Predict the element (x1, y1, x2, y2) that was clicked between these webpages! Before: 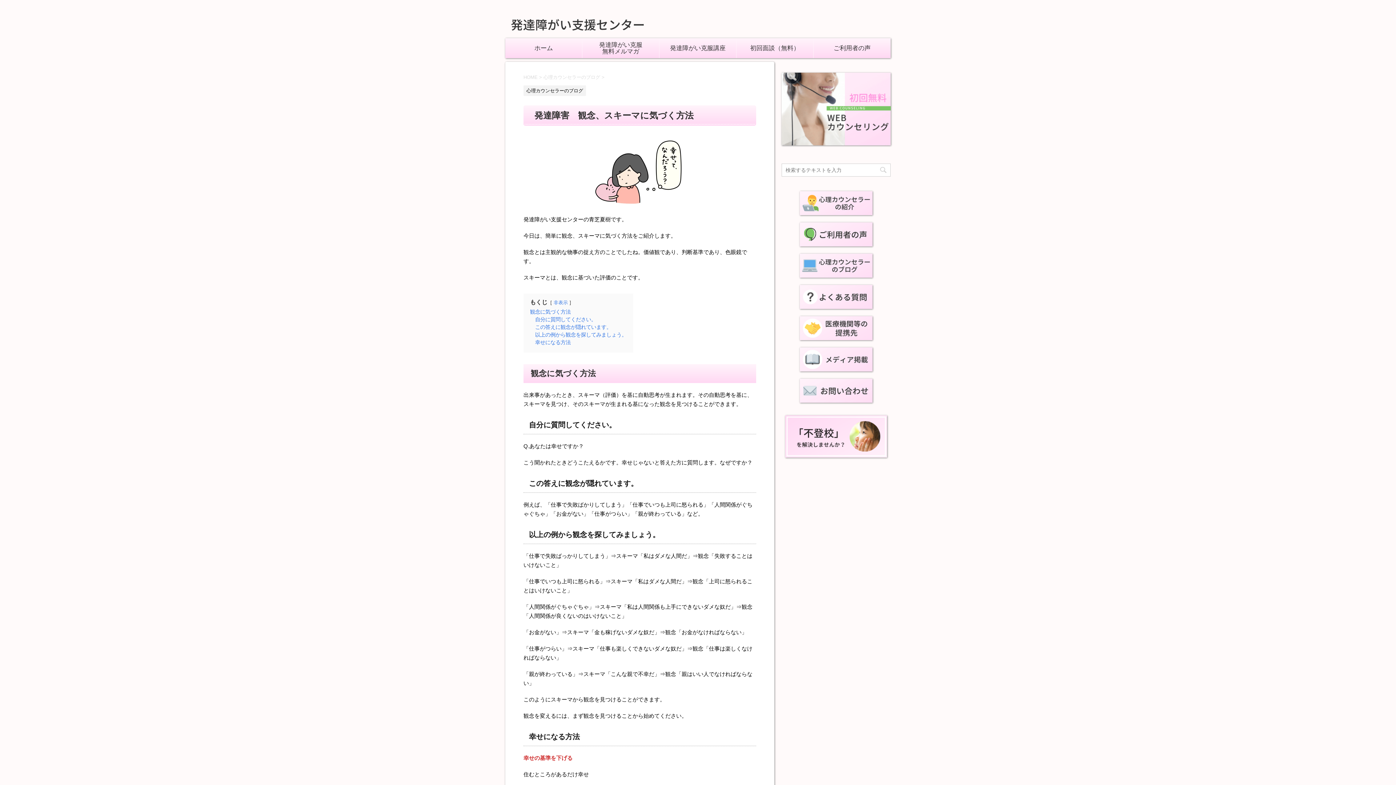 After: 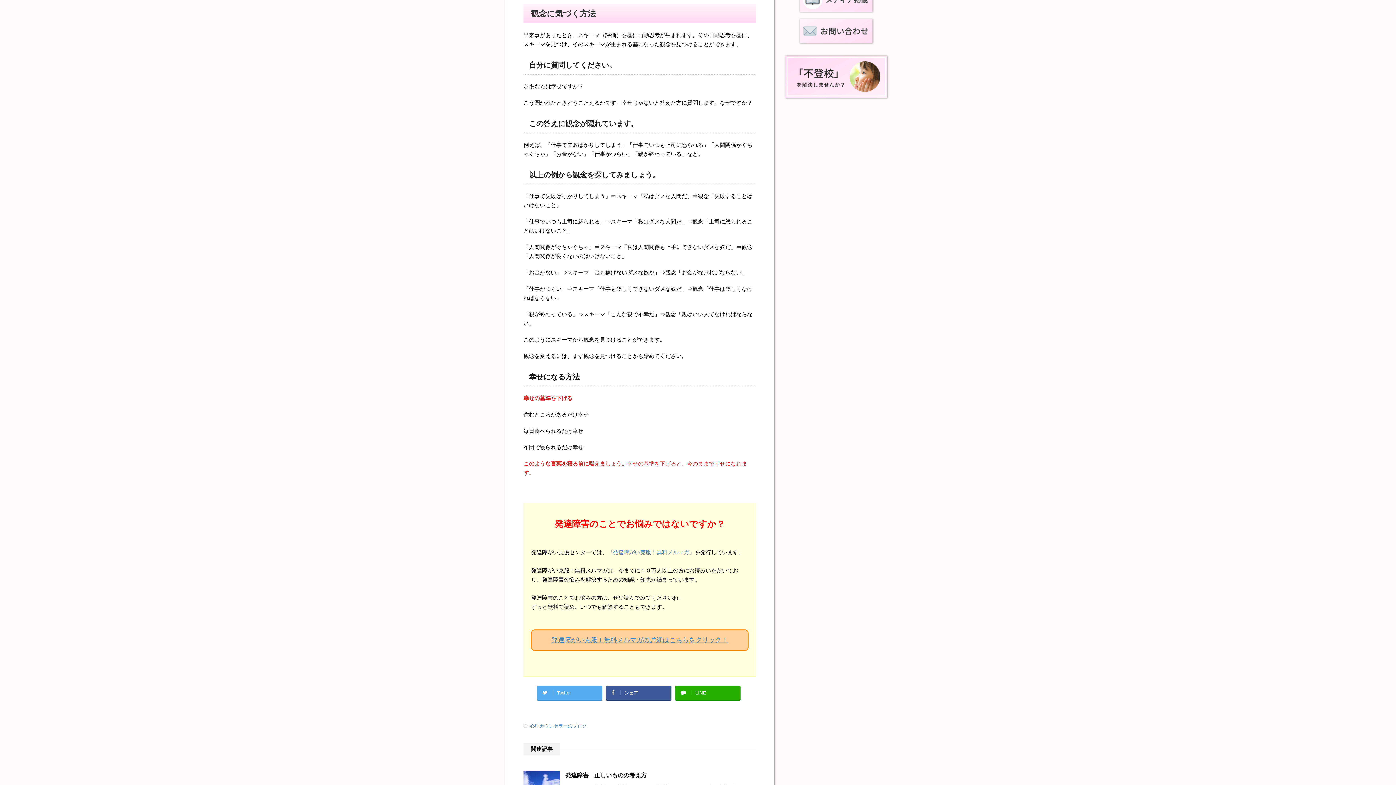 Action: label: 観念に気づく方法 bbox: (530, 309, 570, 314)